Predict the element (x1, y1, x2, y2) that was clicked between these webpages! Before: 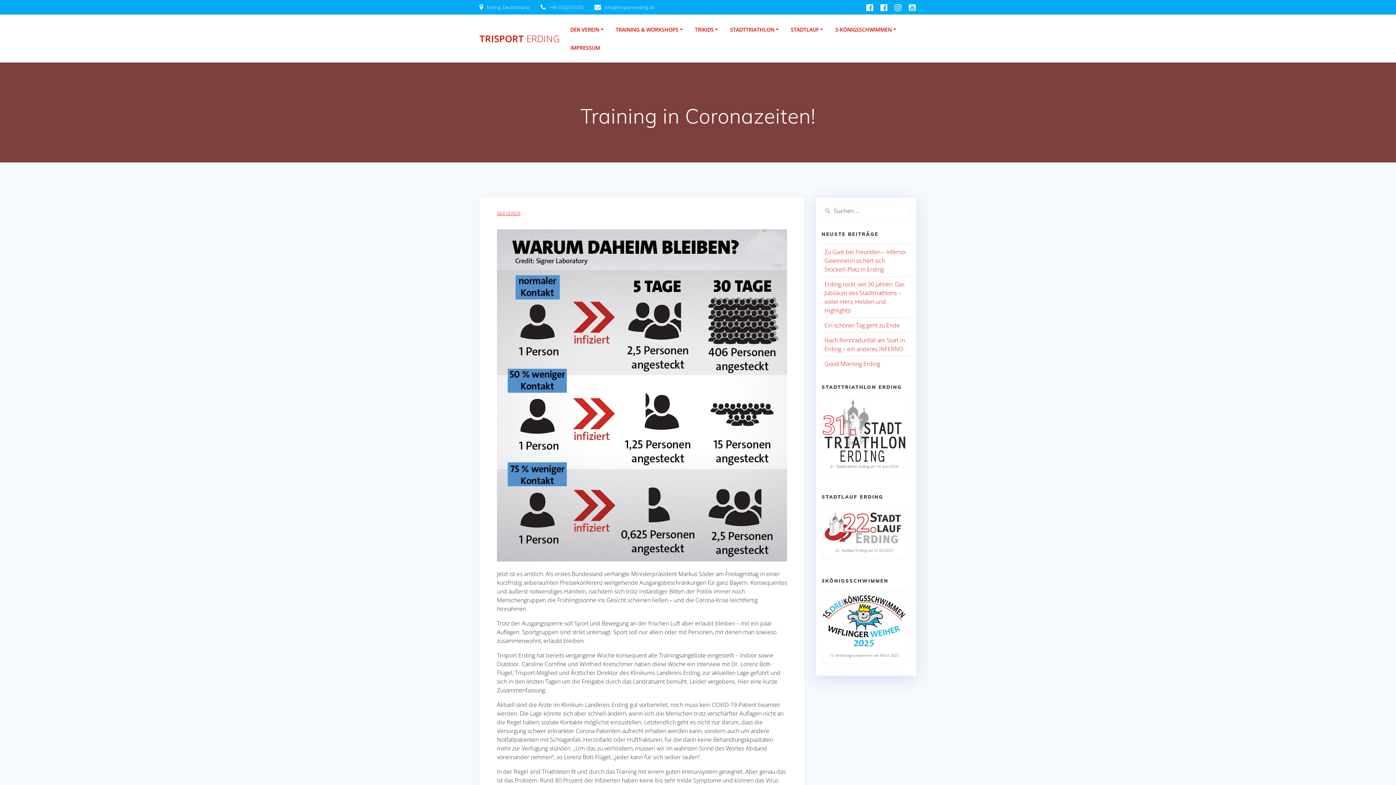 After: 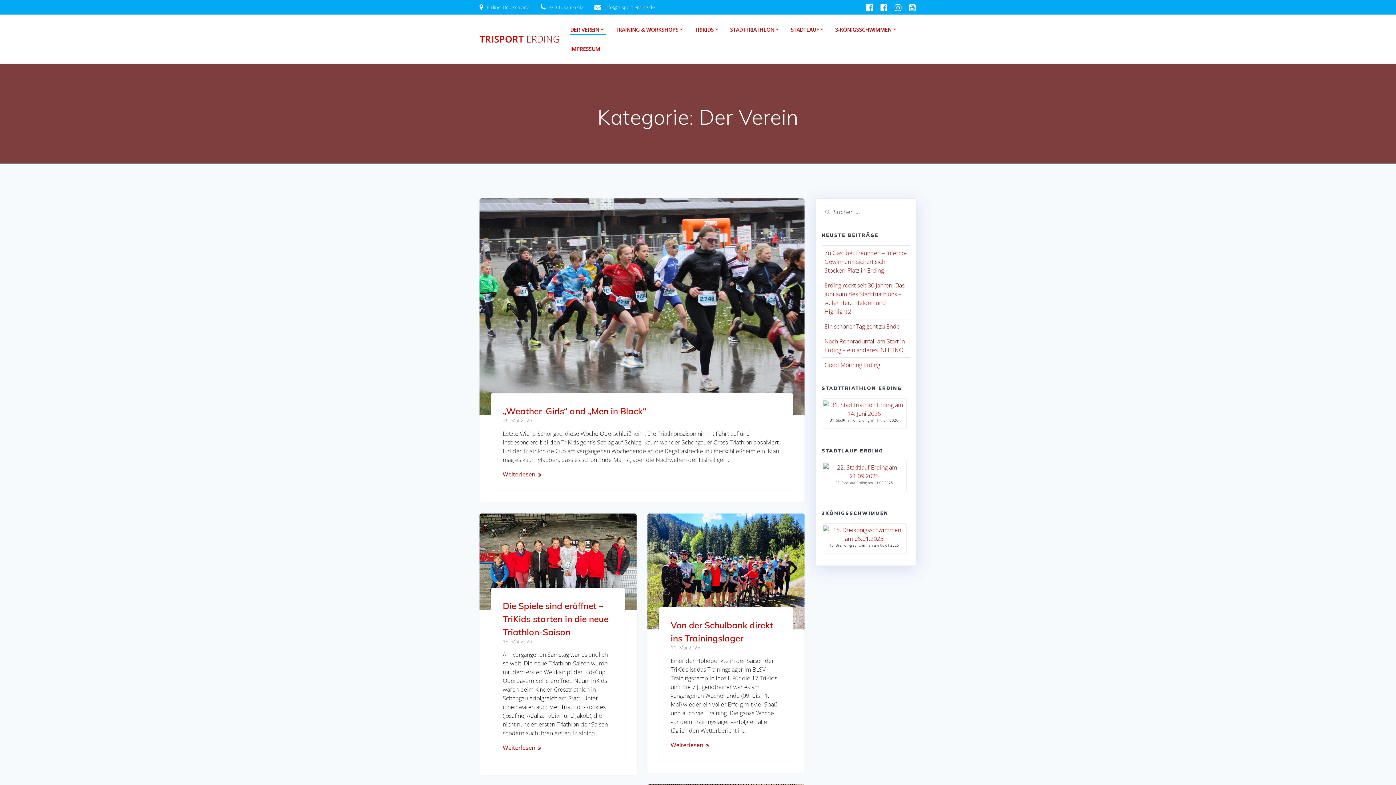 Action: bbox: (497, 210, 520, 216) label: DER VEREIN